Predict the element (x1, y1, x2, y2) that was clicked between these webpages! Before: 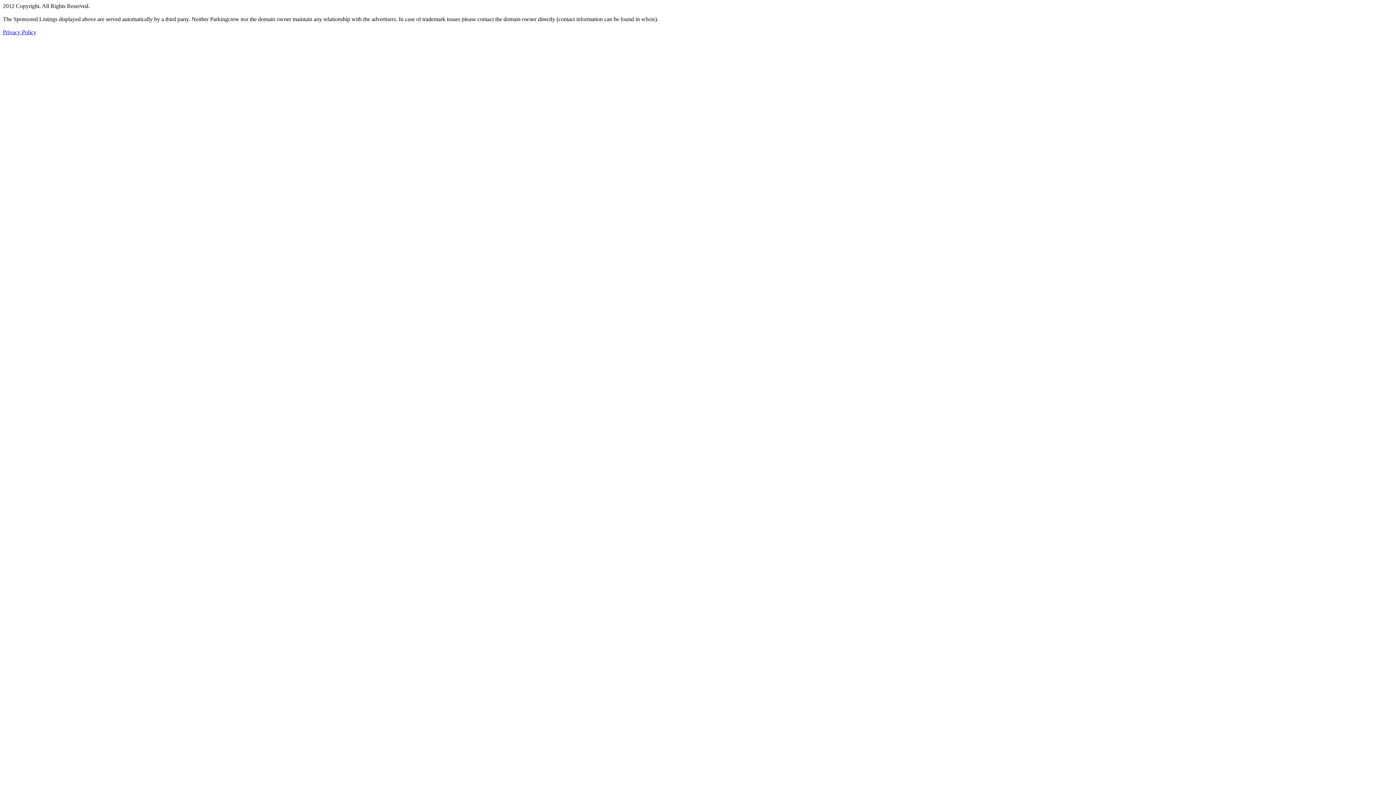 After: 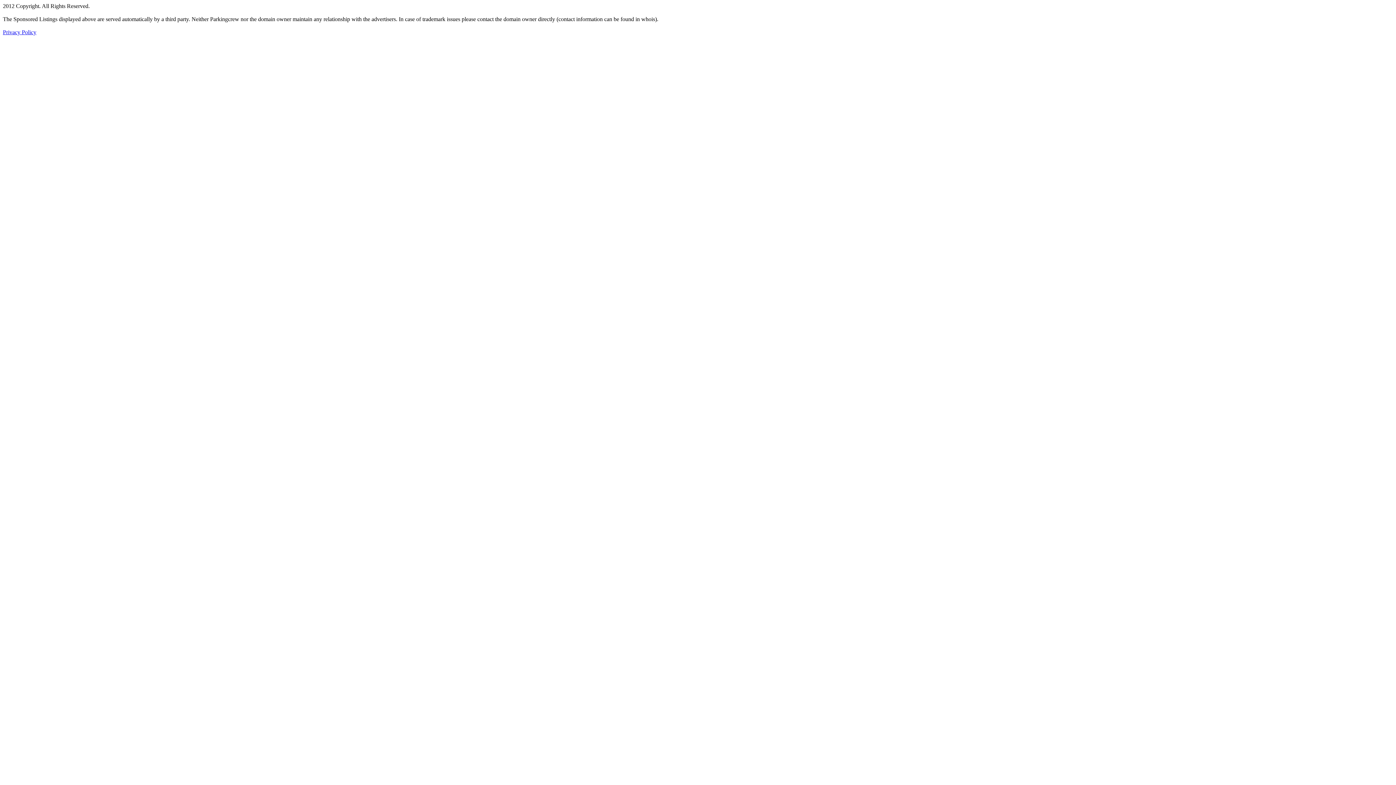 Action: label: Privacy Policy bbox: (2, 29, 36, 35)